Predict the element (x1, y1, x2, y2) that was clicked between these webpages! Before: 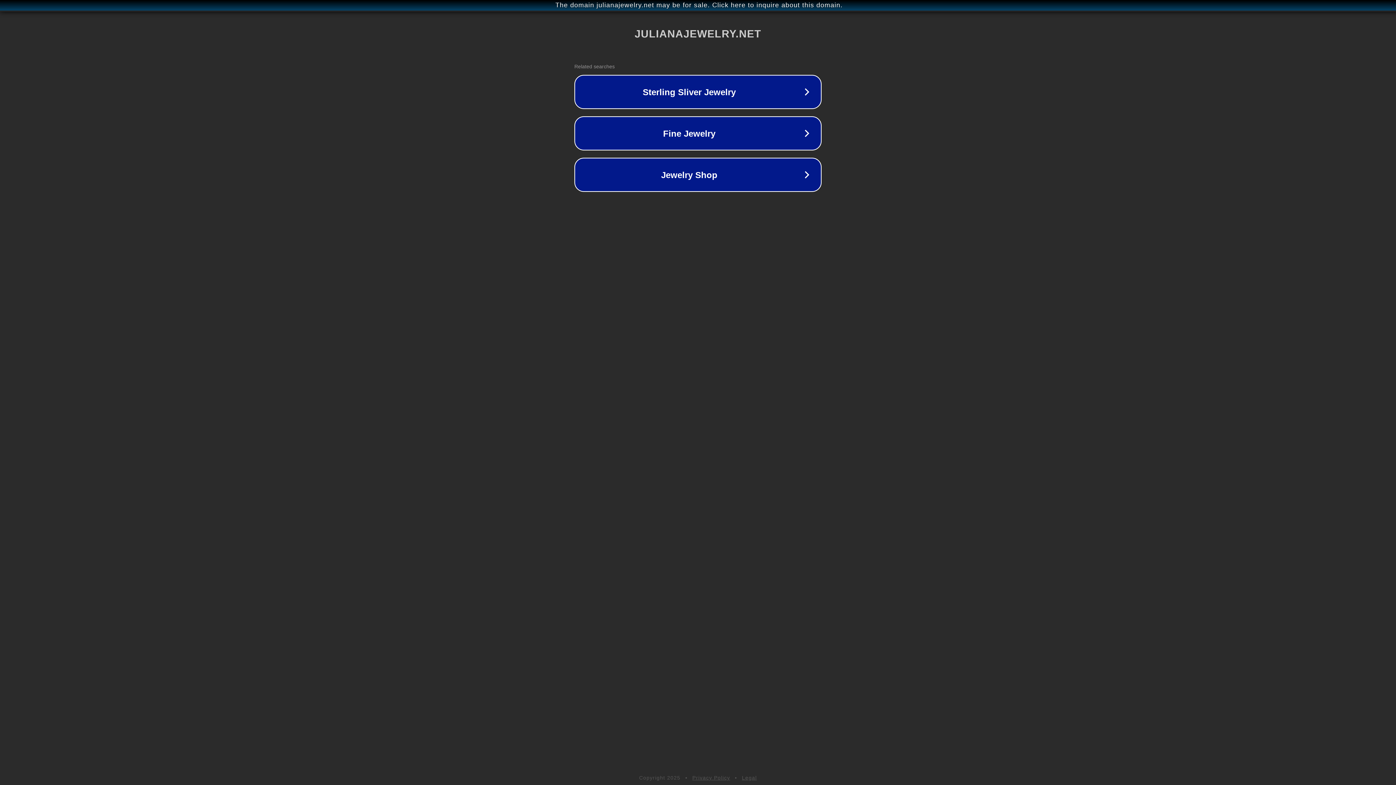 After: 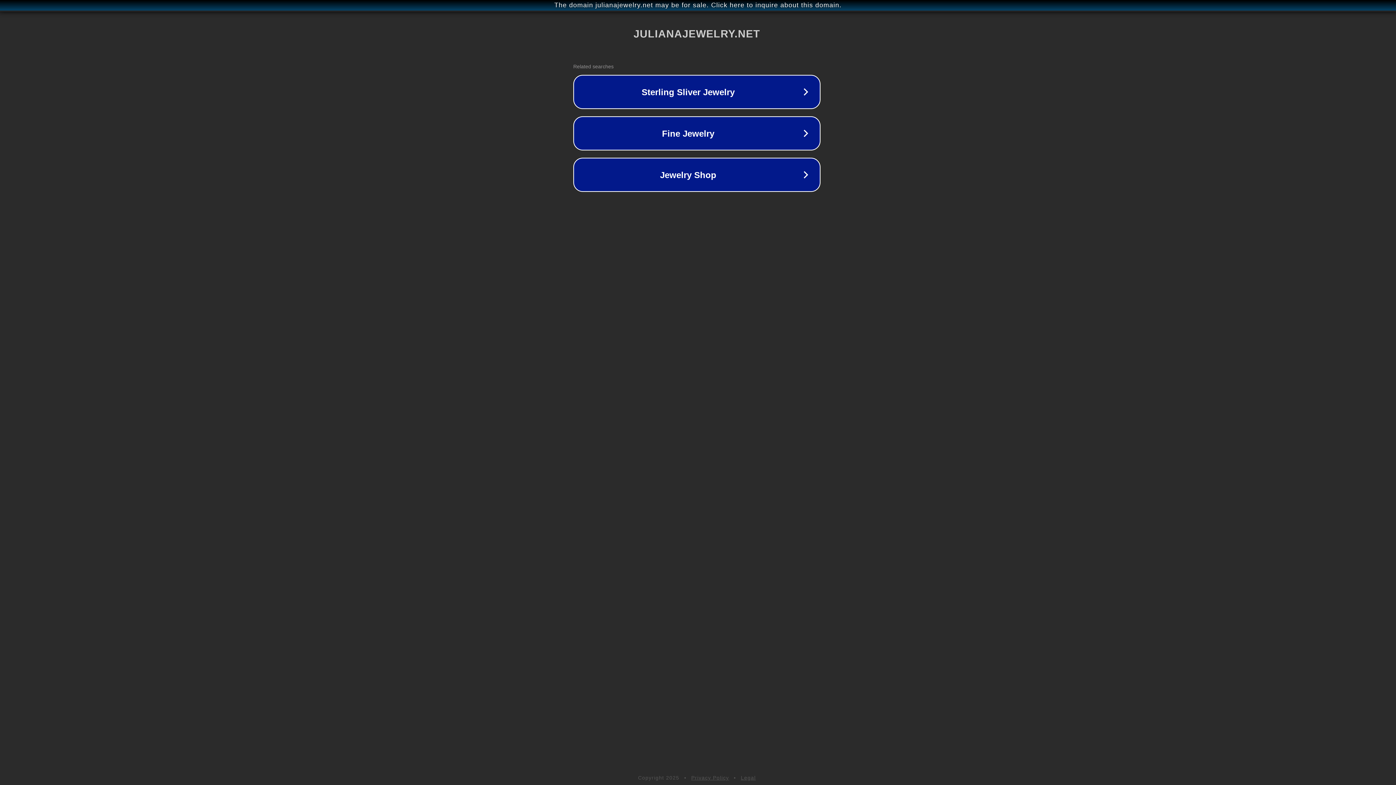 Action: bbox: (1, 1, 1397, 9) label: The domain julianajewelry.net may be for sale. Click here to inquire about this domain.